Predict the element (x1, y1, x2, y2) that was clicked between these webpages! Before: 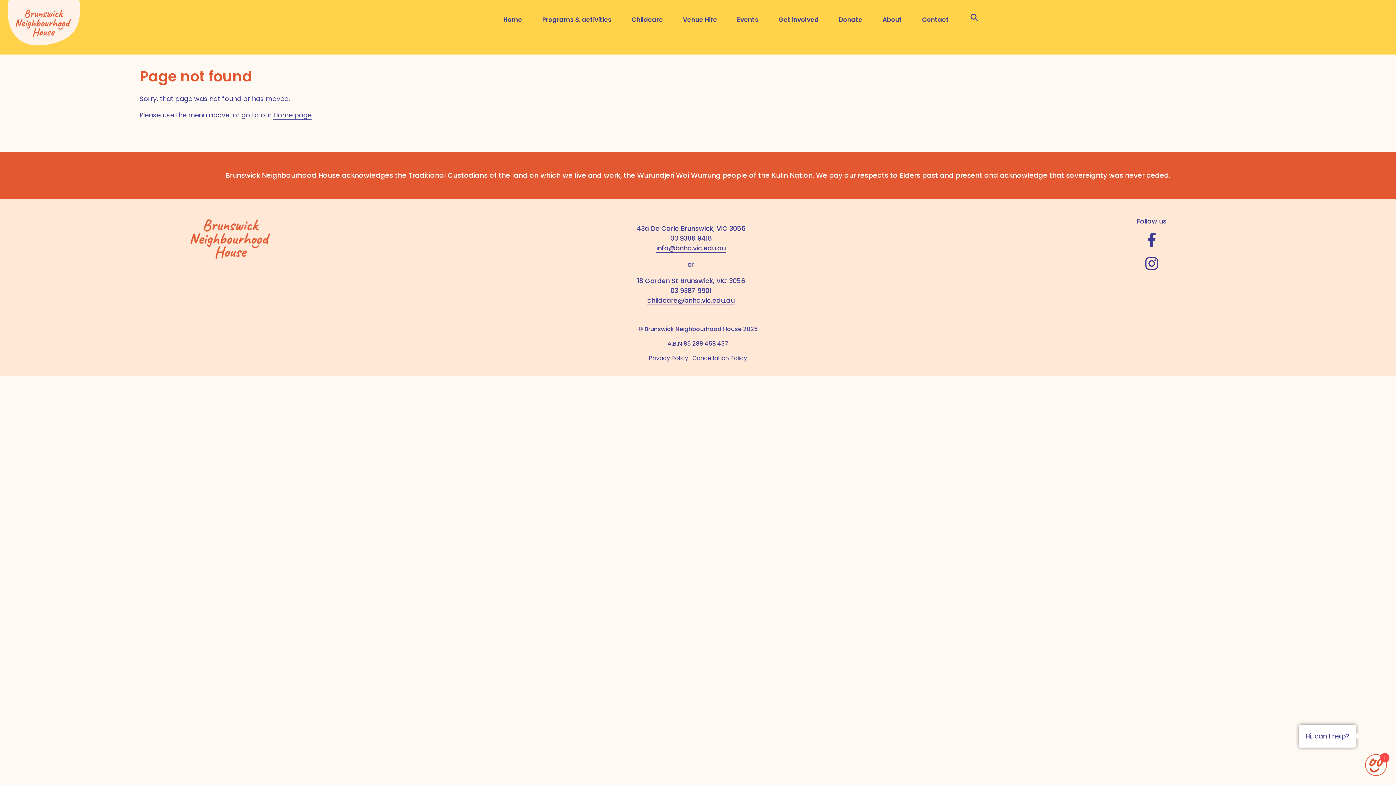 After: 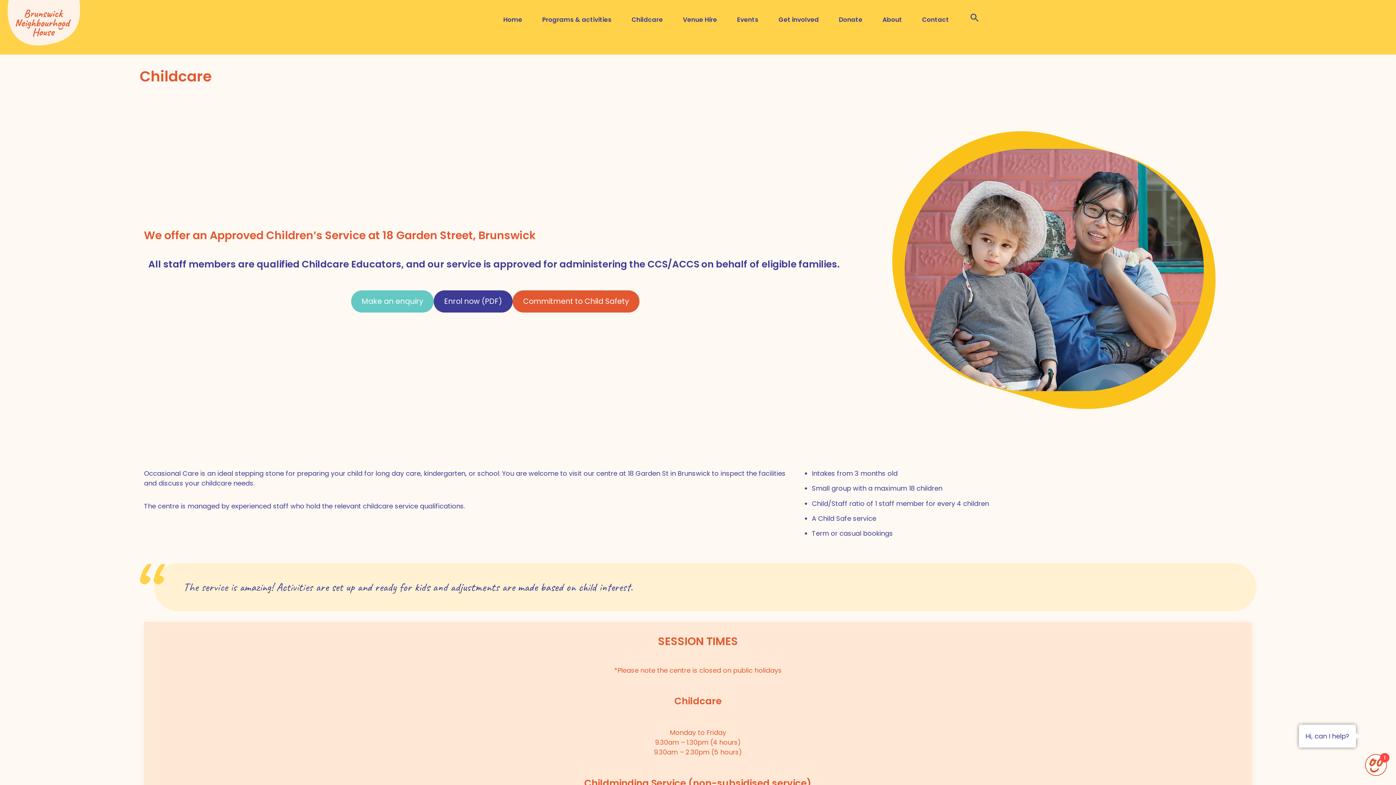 Action: bbox: (622, 11, 672, 28) label: Childcare